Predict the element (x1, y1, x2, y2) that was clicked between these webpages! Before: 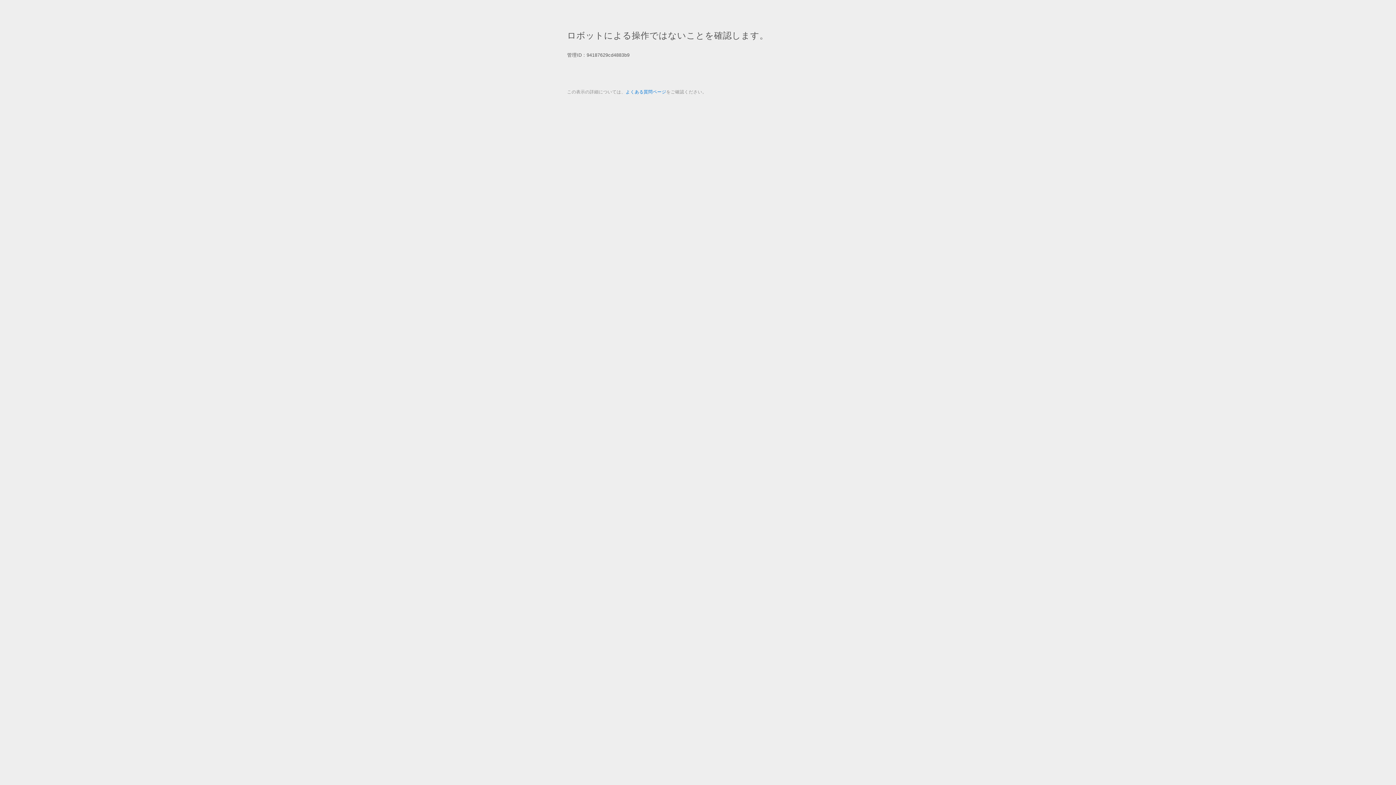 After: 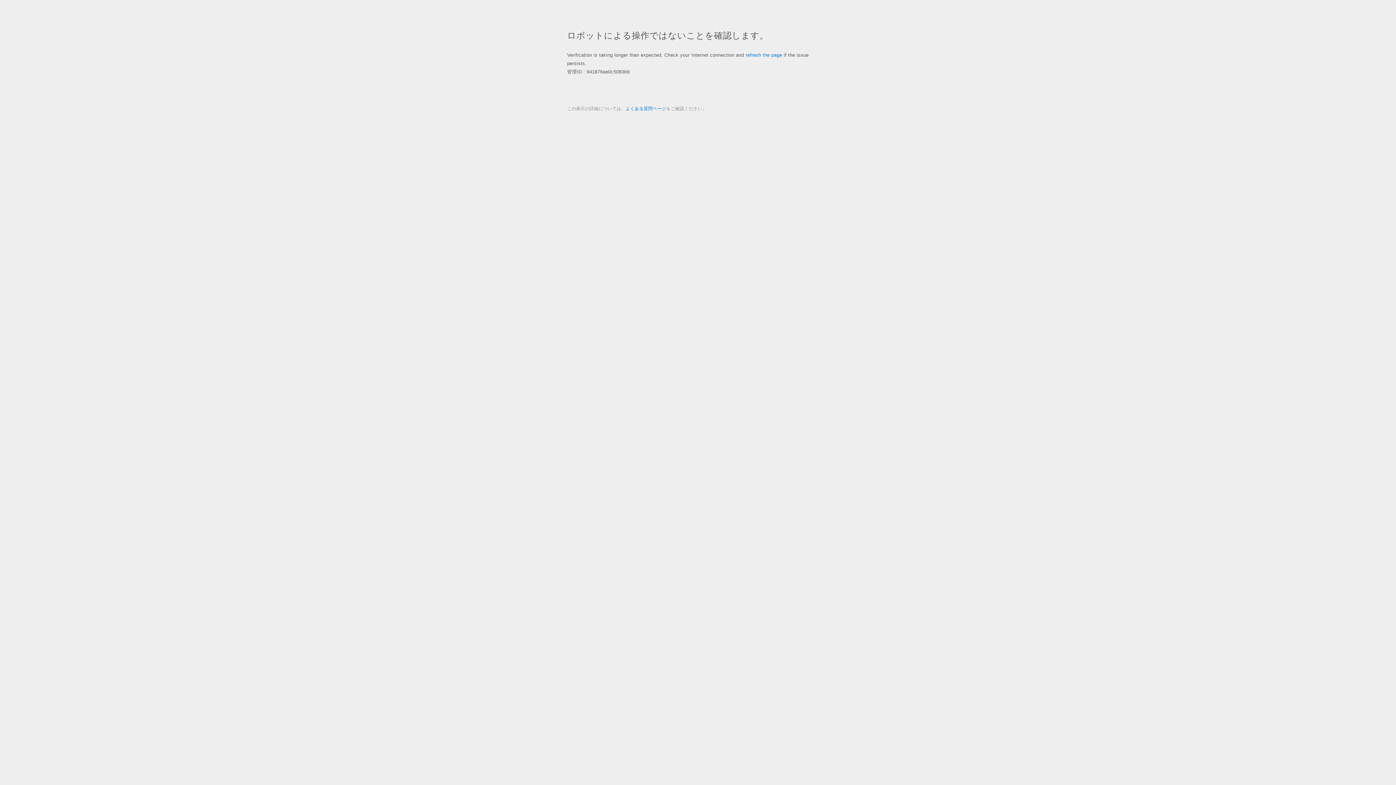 Action: bbox: (625, 89, 666, 94) label: よくある質問ページ